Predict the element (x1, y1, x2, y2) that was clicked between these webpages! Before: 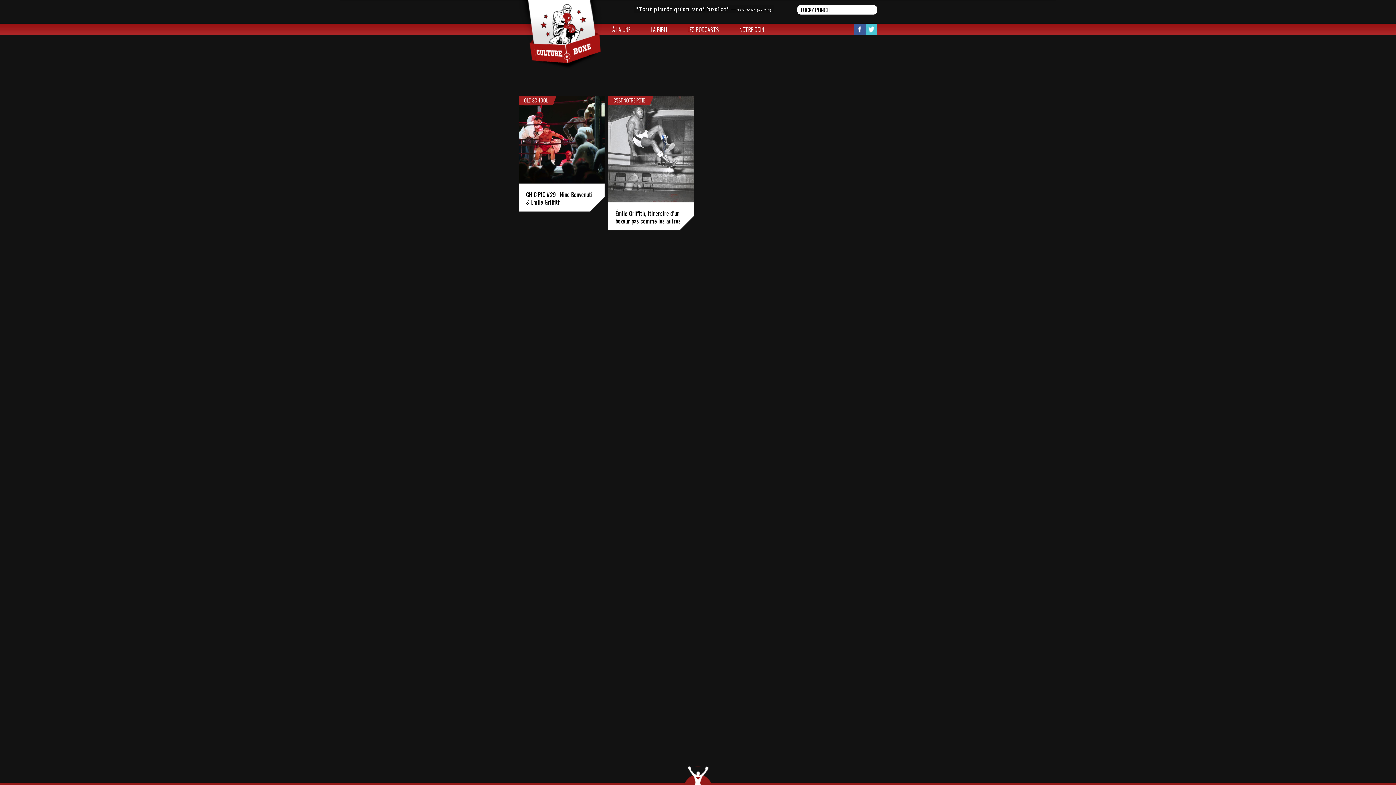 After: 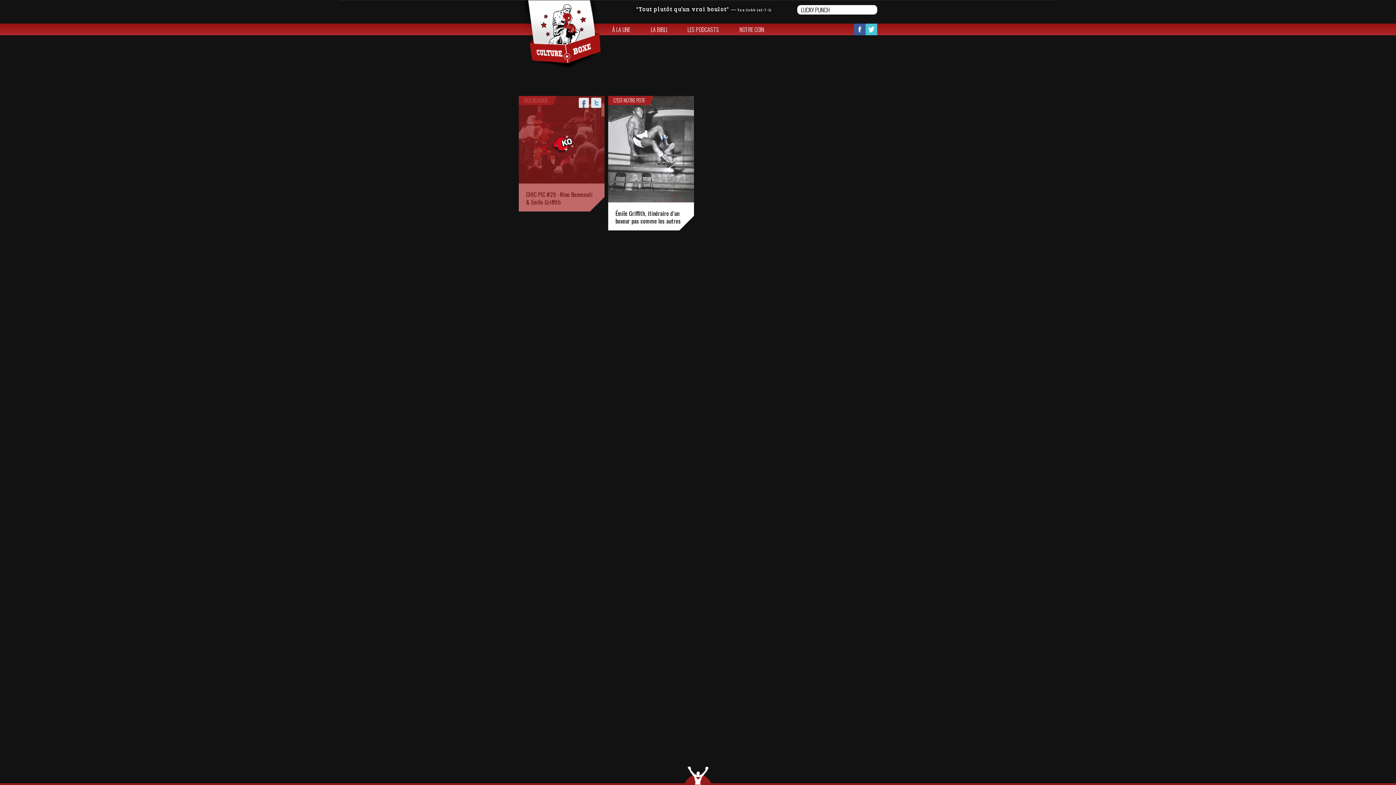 Action: bbox: (521, 97, 550, 103) label: OLD SCHOOL